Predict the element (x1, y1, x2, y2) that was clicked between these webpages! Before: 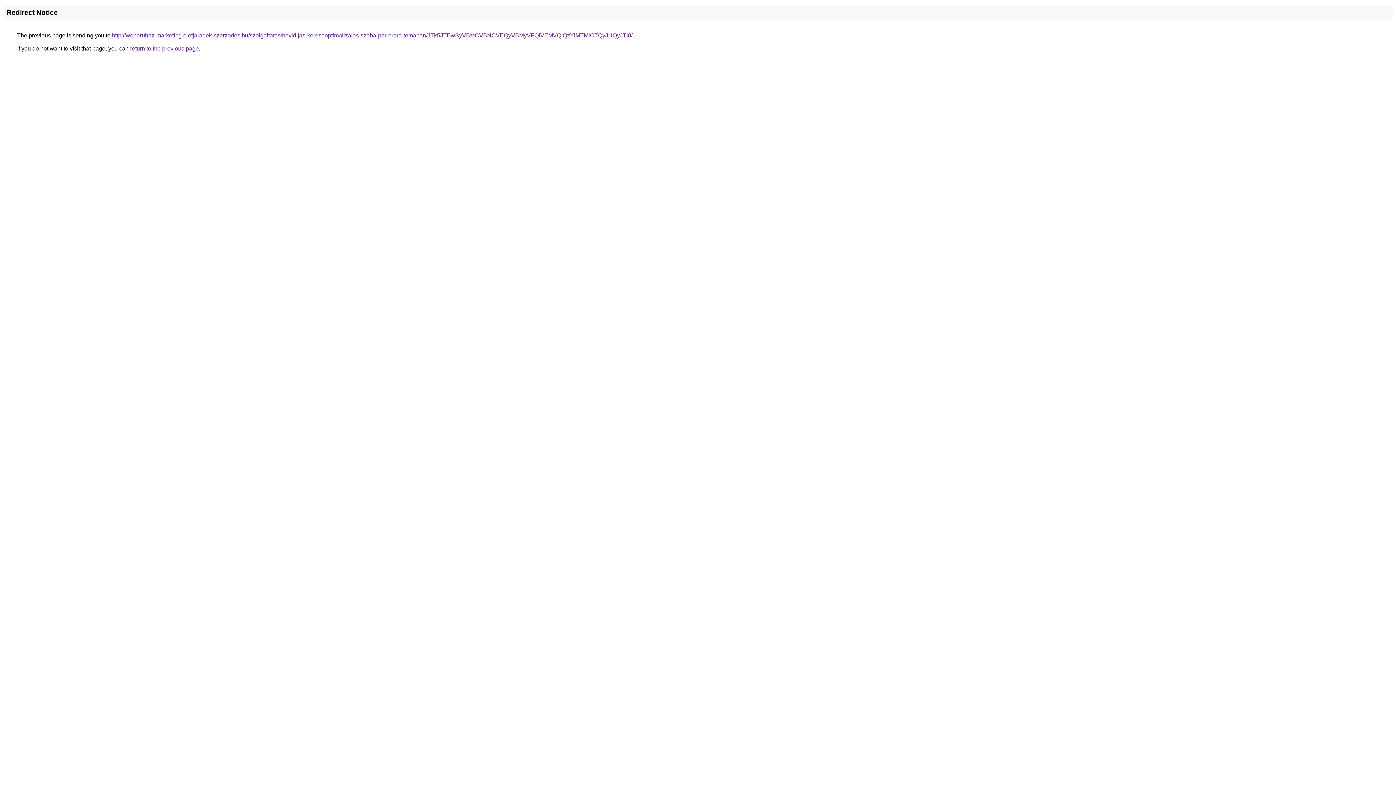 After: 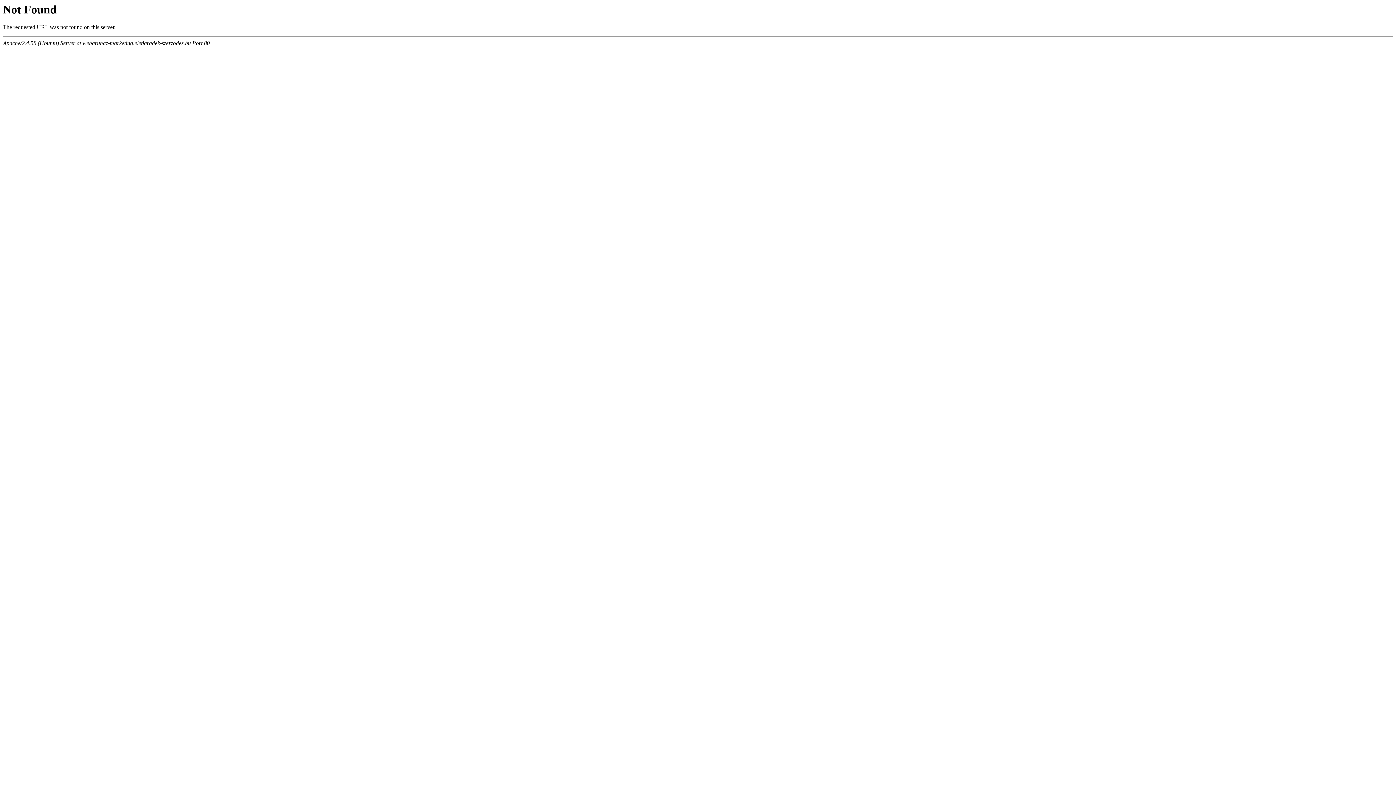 Action: label: http://webaruhaz-marketing.eletjaradek-szerzodes.hu/szolgaltatas/havidijas-keresooptimalizalas-szoba-par-orara-temaban/JTk5JTEwSyVBMCVBNCVEQyVBMyVFQiVEMVQlQzYlMTMlOTQyJUQyJTI0/ bbox: (112, 32, 632, 38)